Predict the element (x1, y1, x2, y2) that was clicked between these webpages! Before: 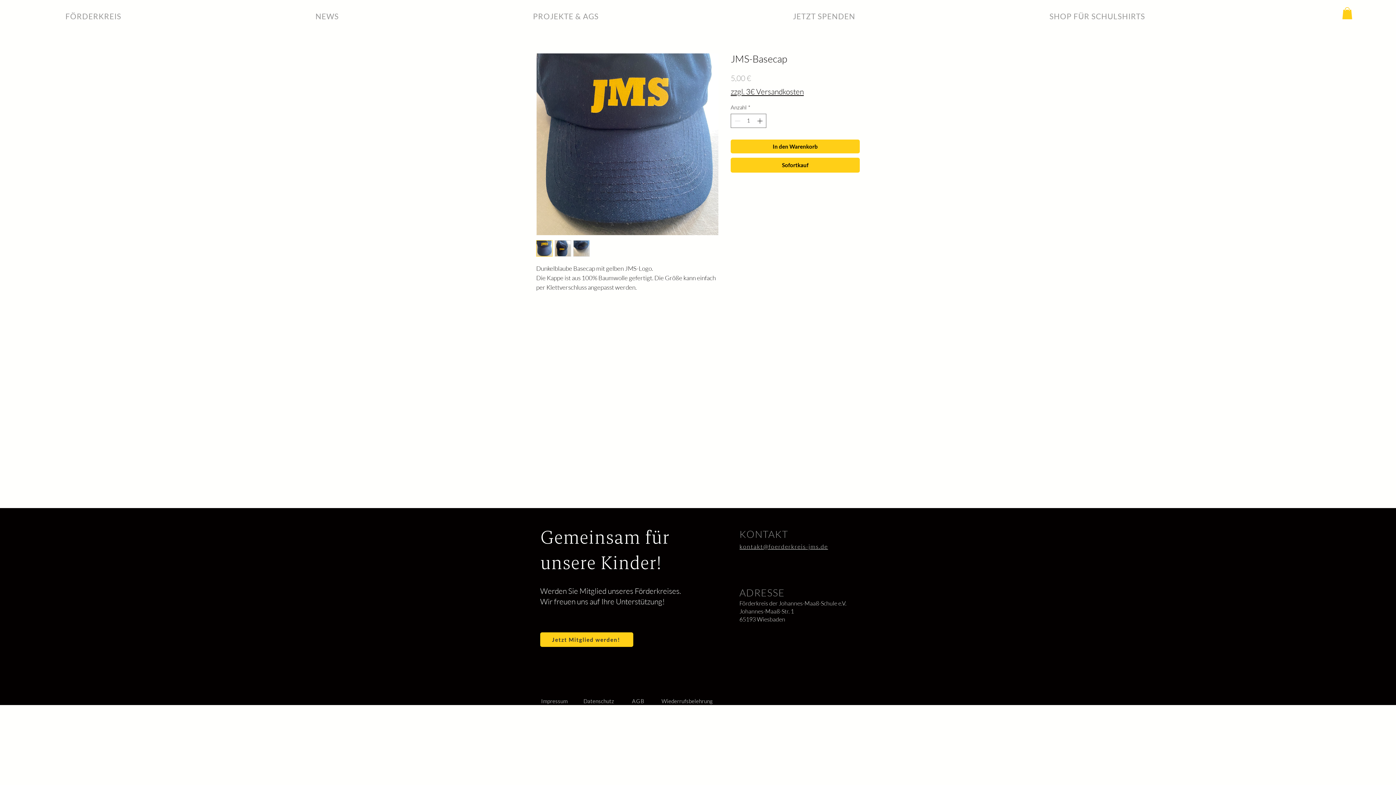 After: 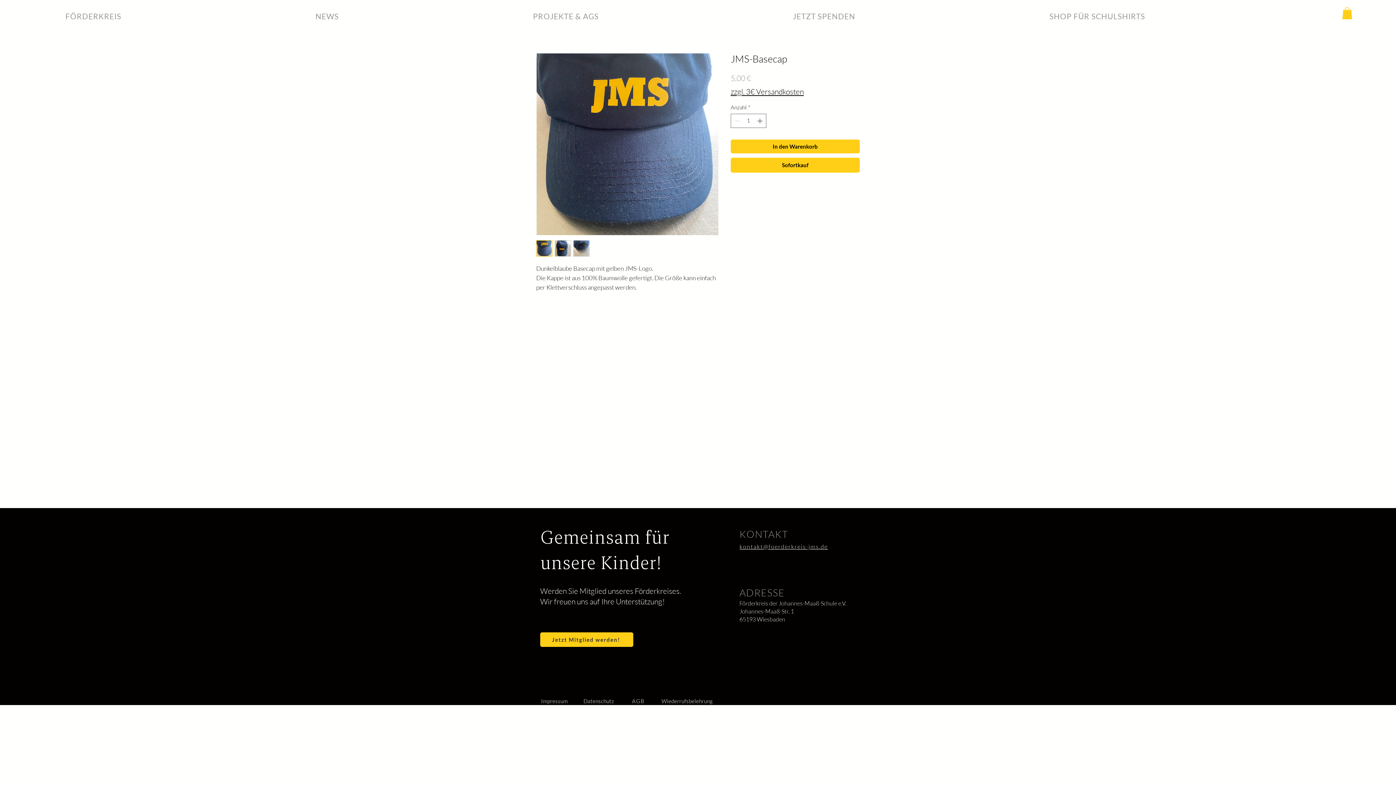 Action: bbox: (536, 240, 552, 256)